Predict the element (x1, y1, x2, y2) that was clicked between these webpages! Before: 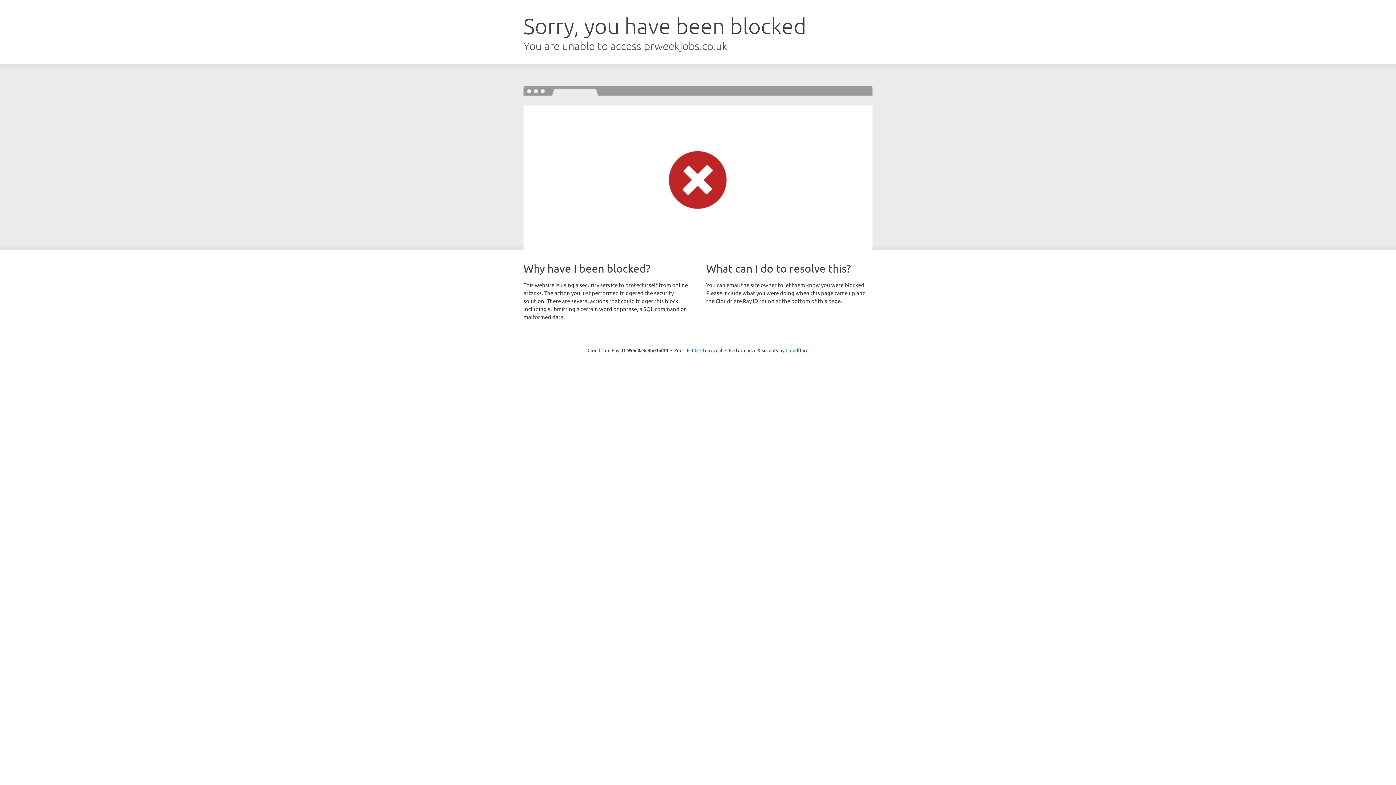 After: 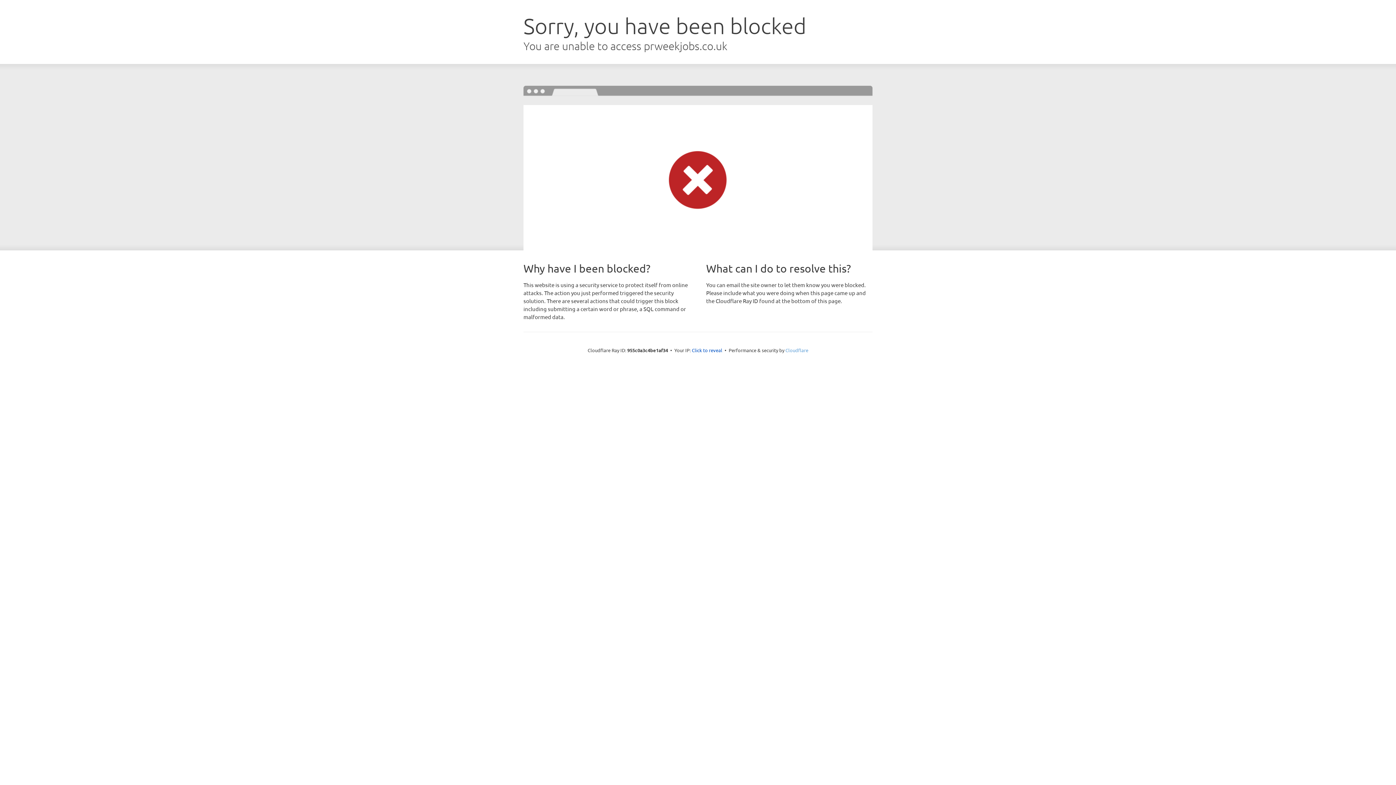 Action: label: Cloudflare bbox: (785, 347, 808, 353)